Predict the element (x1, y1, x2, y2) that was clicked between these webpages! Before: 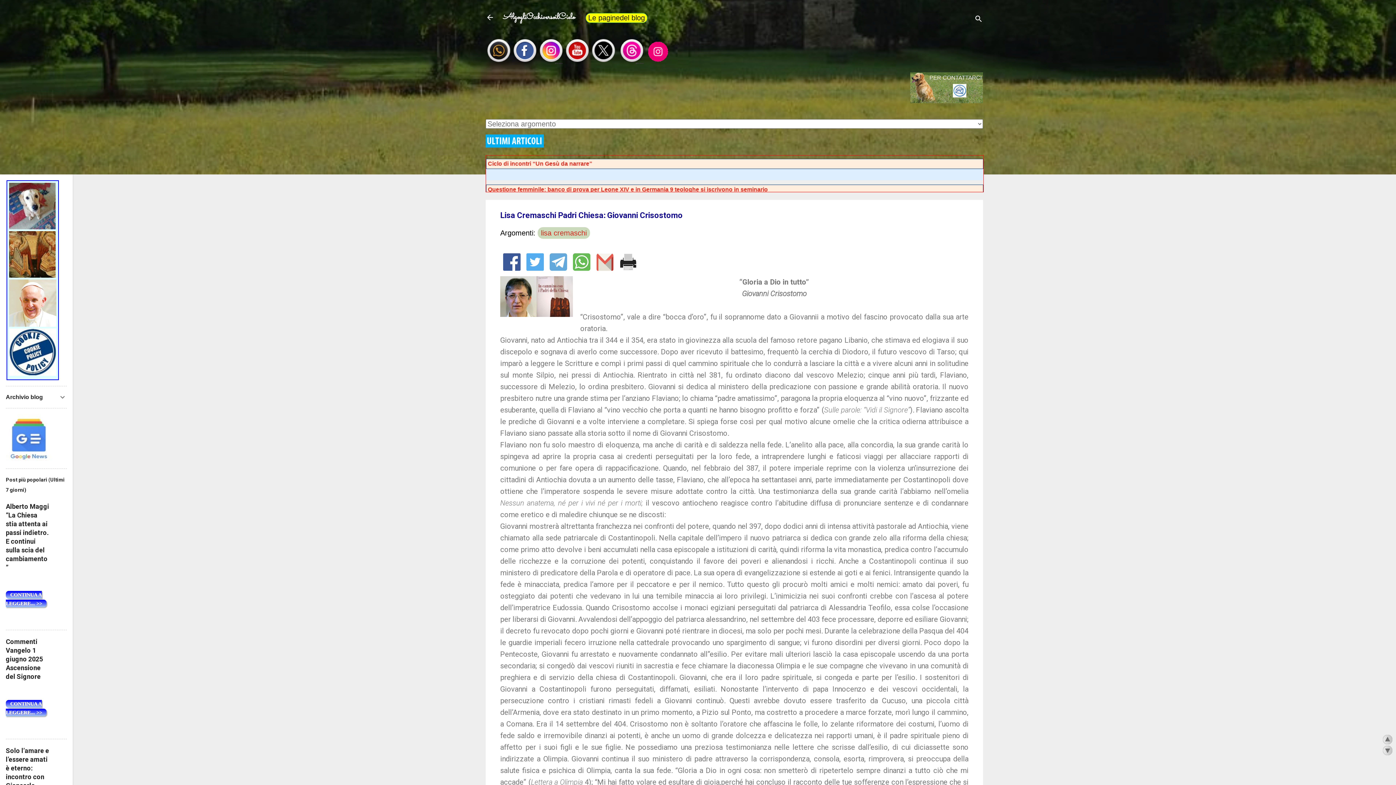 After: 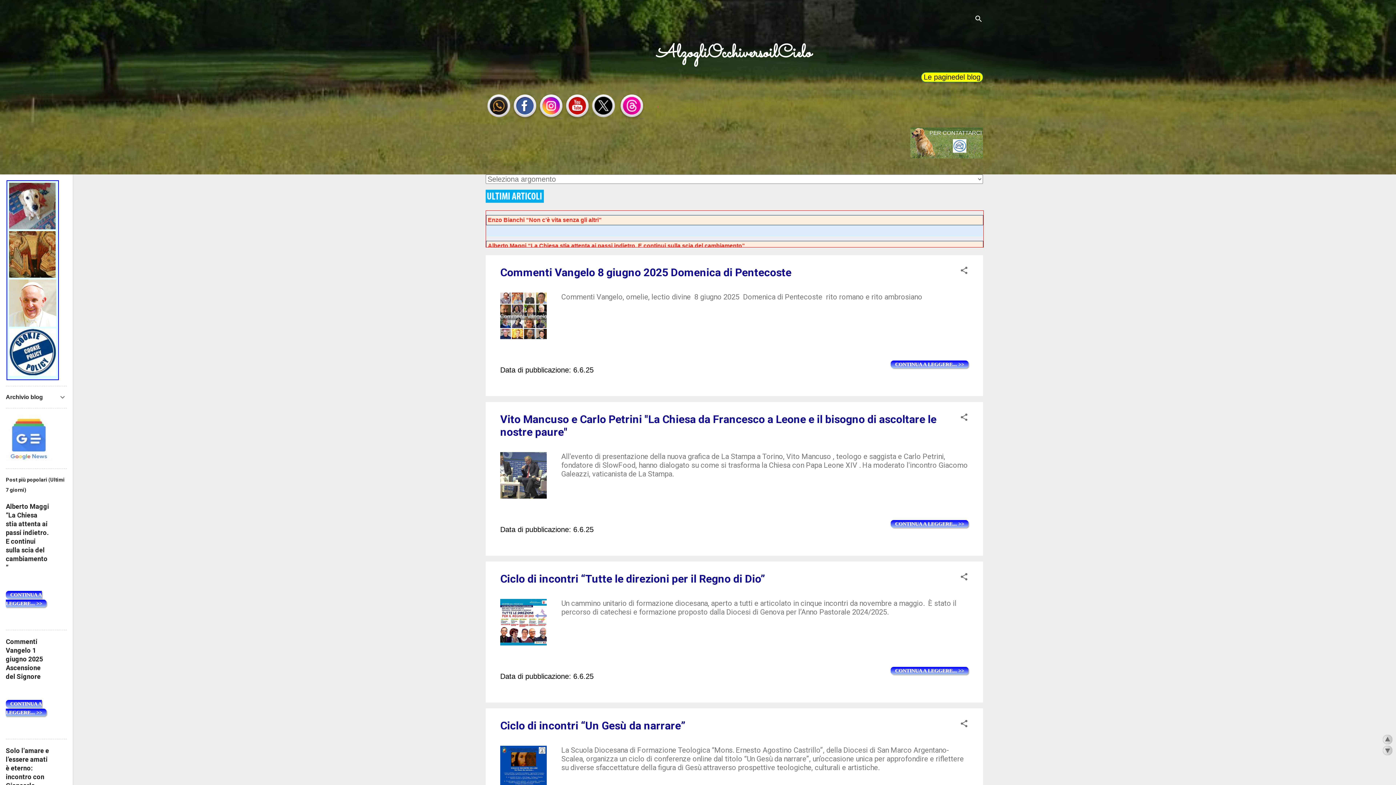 Action: bbox: (485, 13, 494, 23)